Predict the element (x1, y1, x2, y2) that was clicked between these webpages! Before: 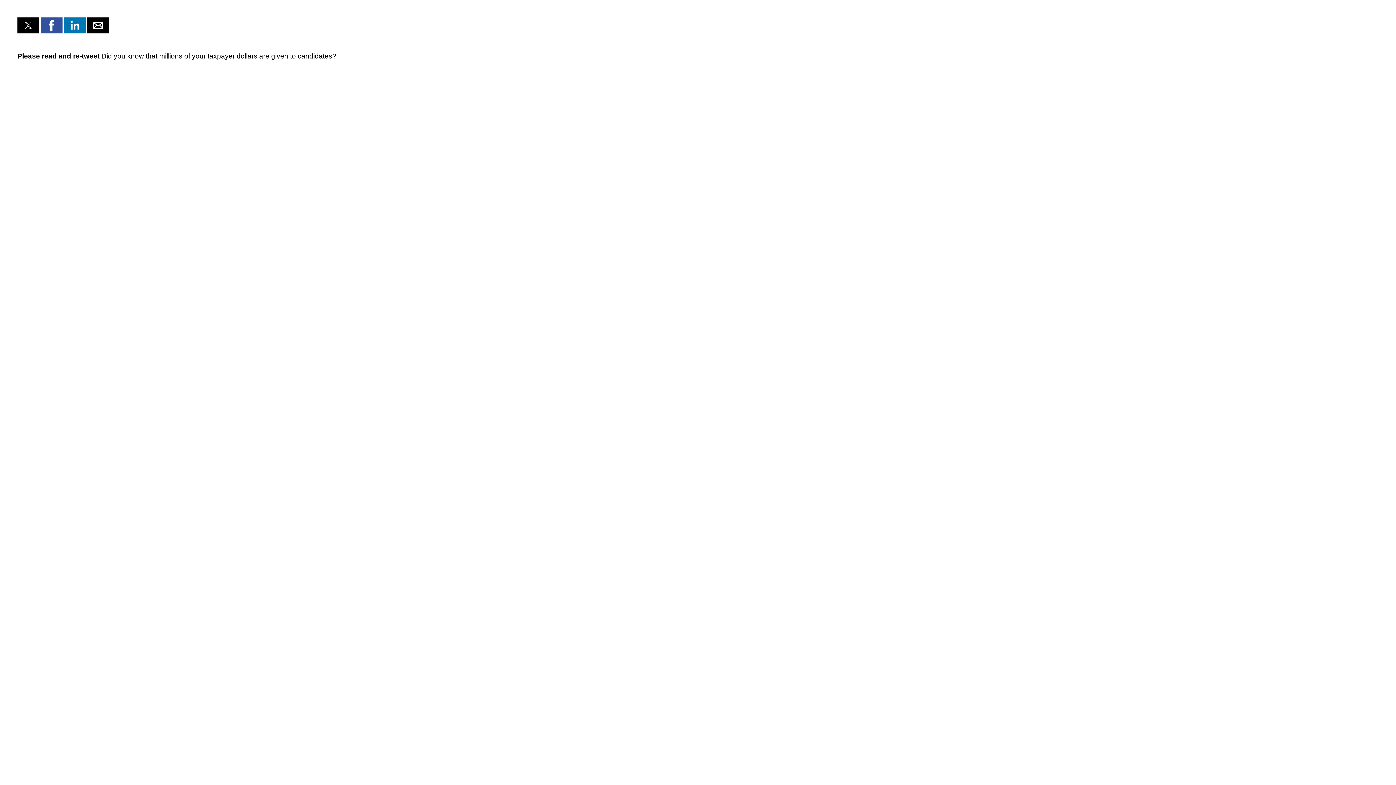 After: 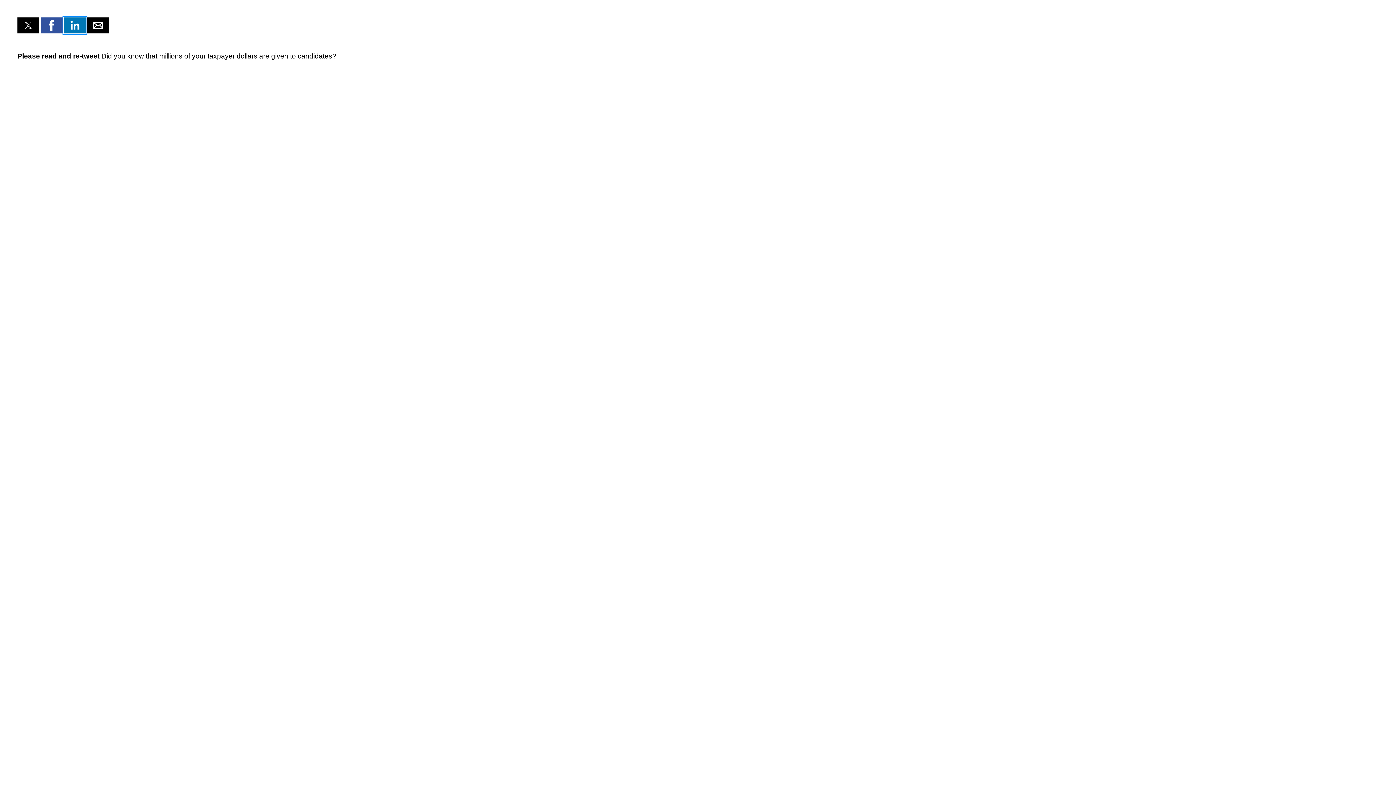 Action: bbox: (64, 17, 85, 33) label: Share on LinkedIn